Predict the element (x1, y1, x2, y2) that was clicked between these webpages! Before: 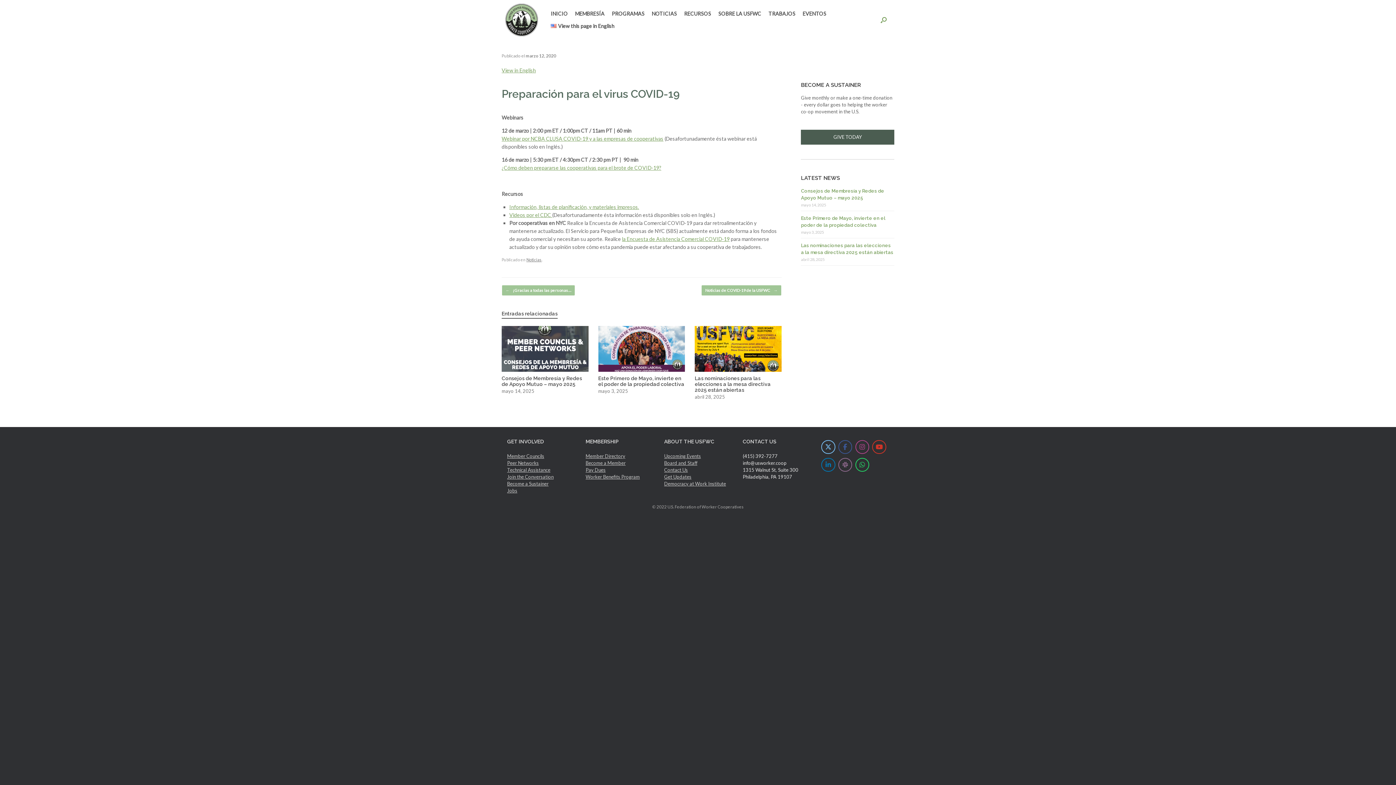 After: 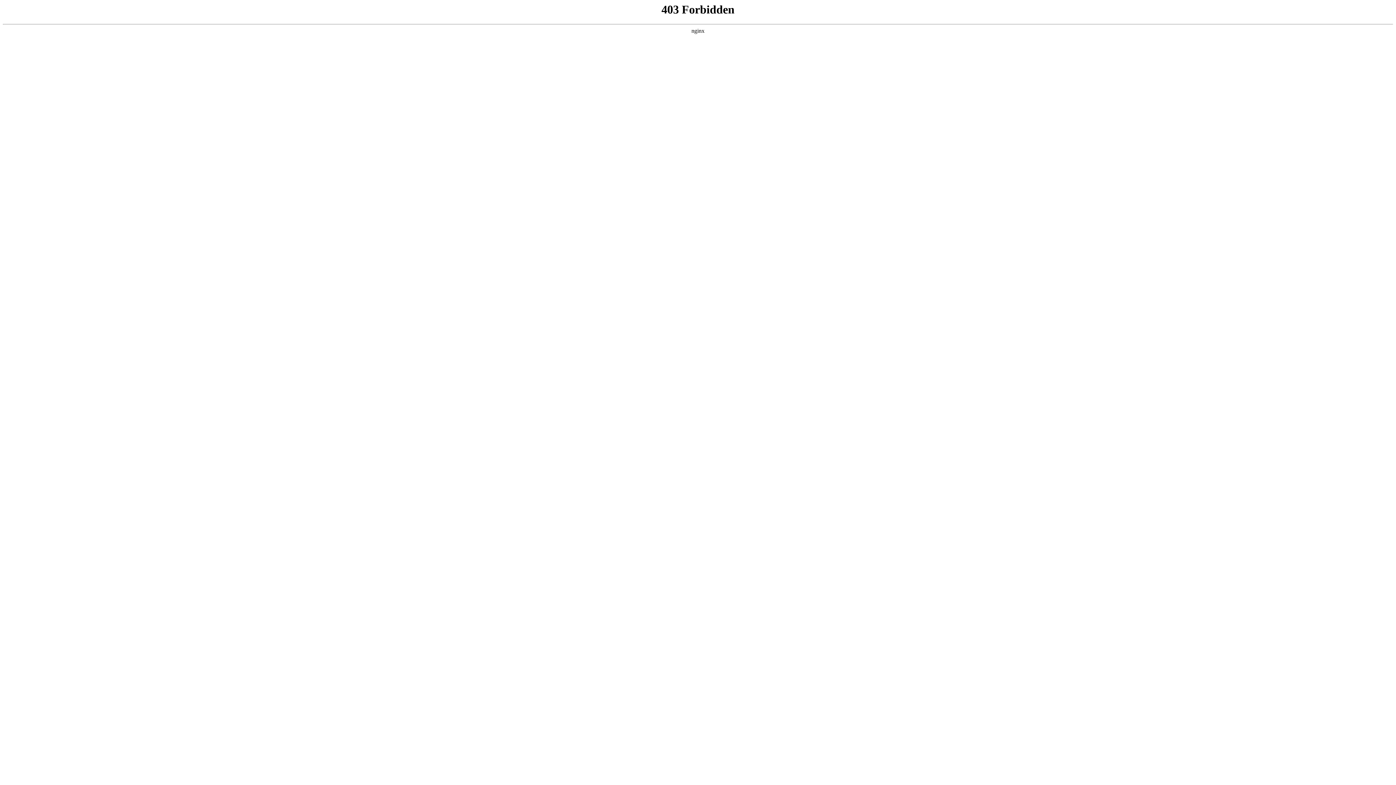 Action: label: Get Updates bbox: (664, 474, 691, 480)